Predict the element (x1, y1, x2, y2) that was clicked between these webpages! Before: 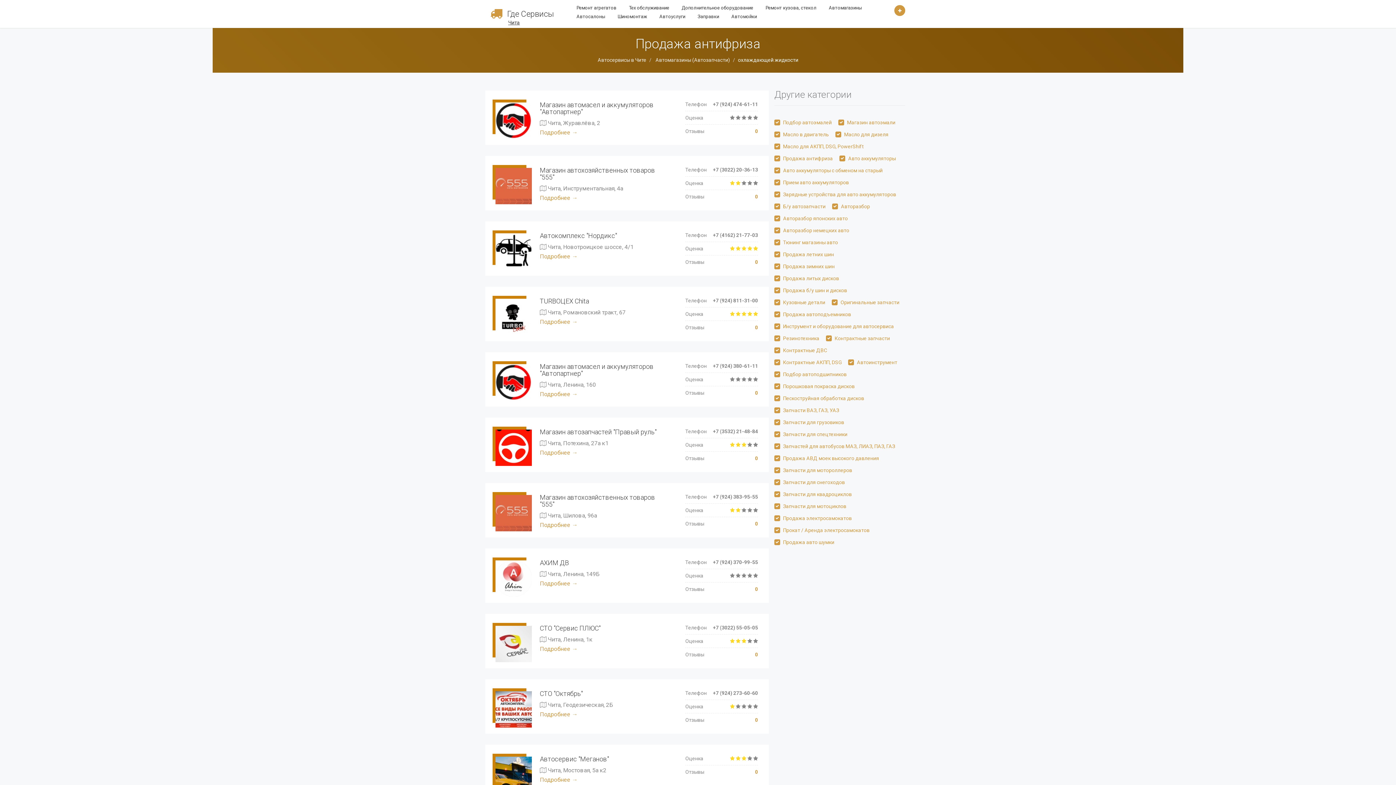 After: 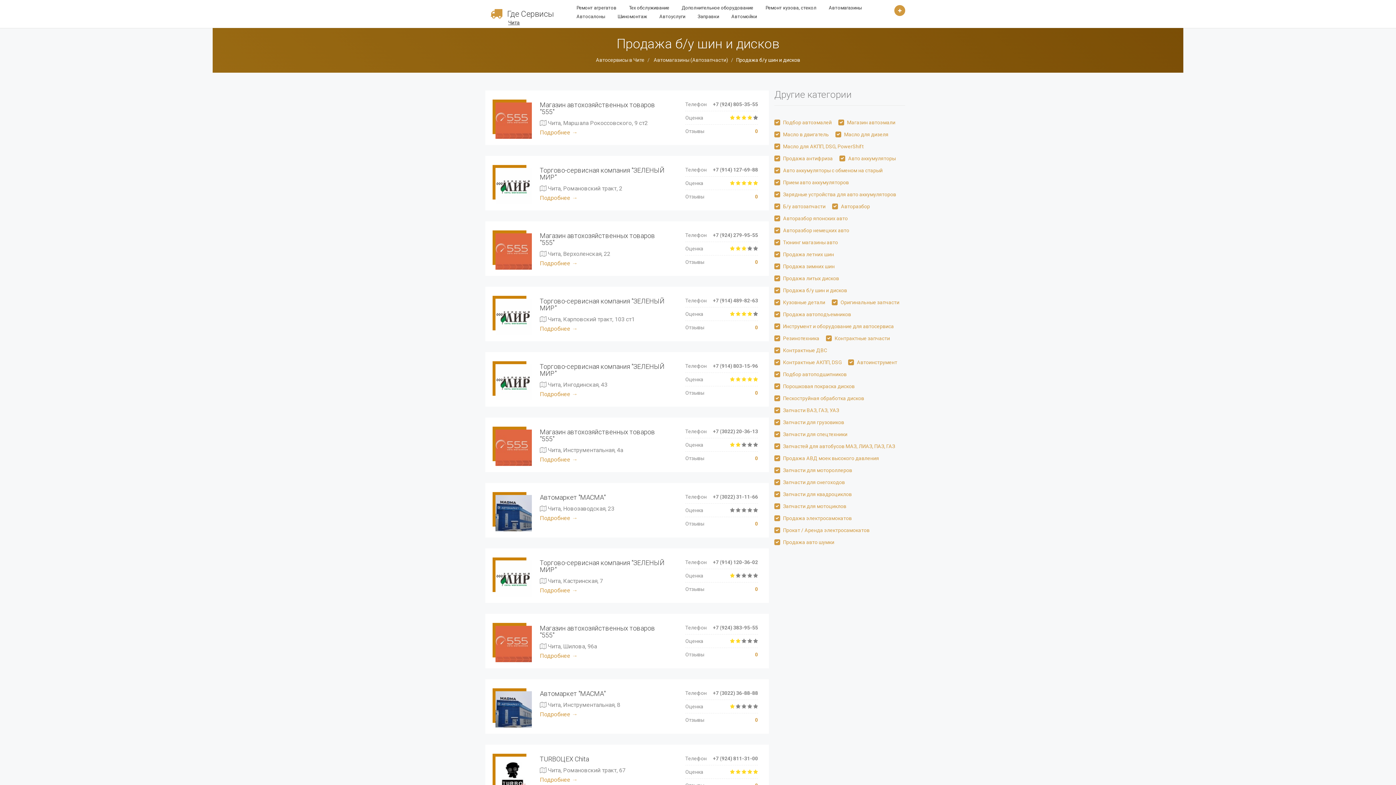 Action: label: Продажа б/у шин и дисков bbox: (783, 287, 847, 293)